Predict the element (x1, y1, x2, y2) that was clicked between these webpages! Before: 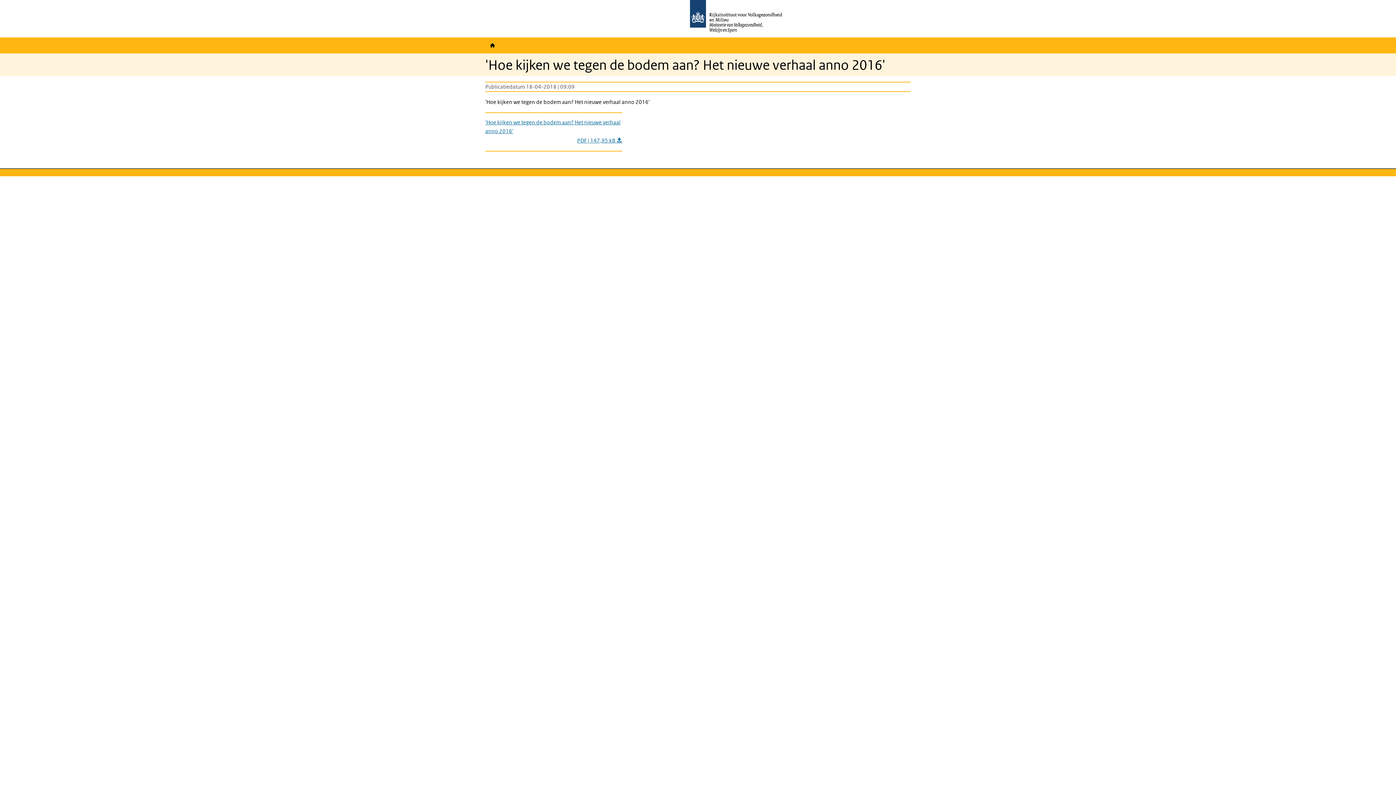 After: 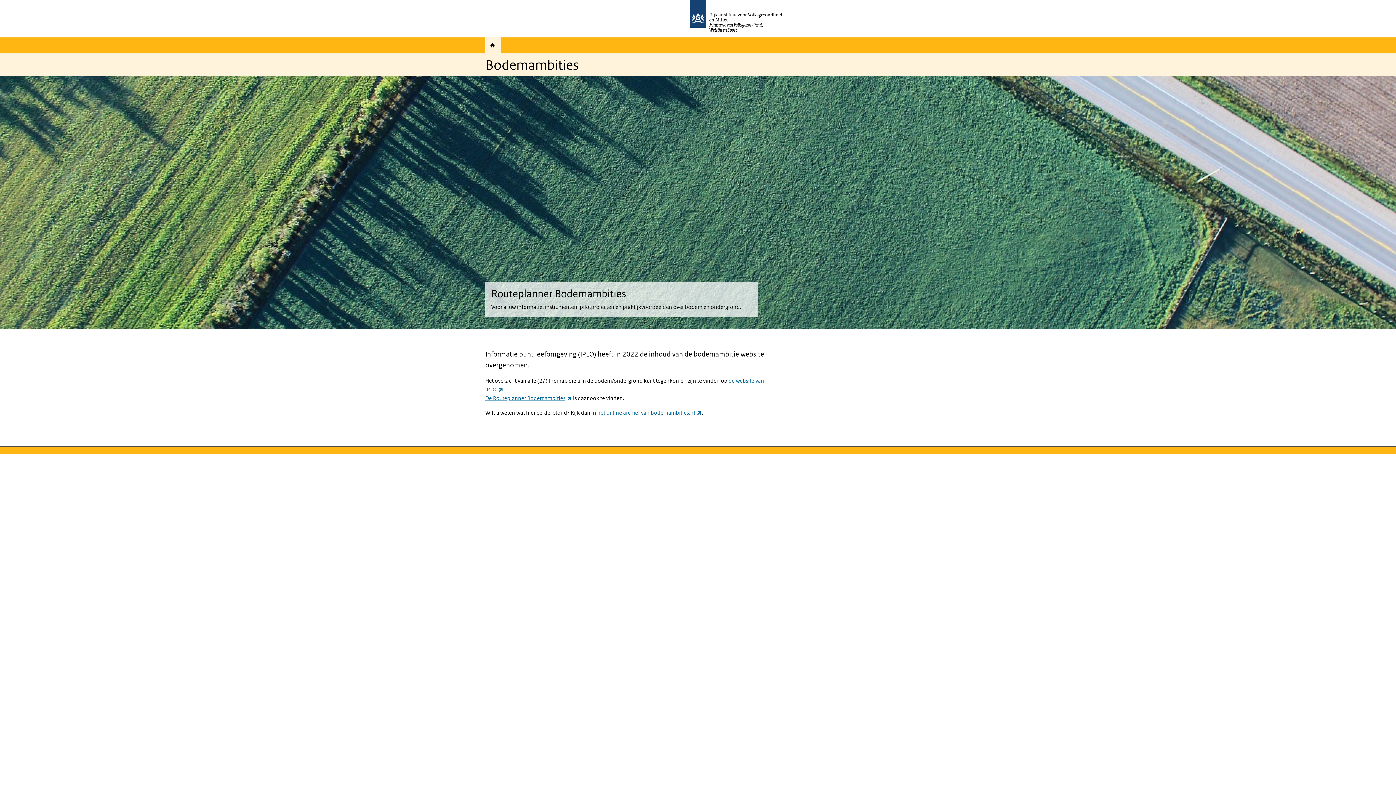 Action: bbox: (485, 37, 500, 53) label: Home